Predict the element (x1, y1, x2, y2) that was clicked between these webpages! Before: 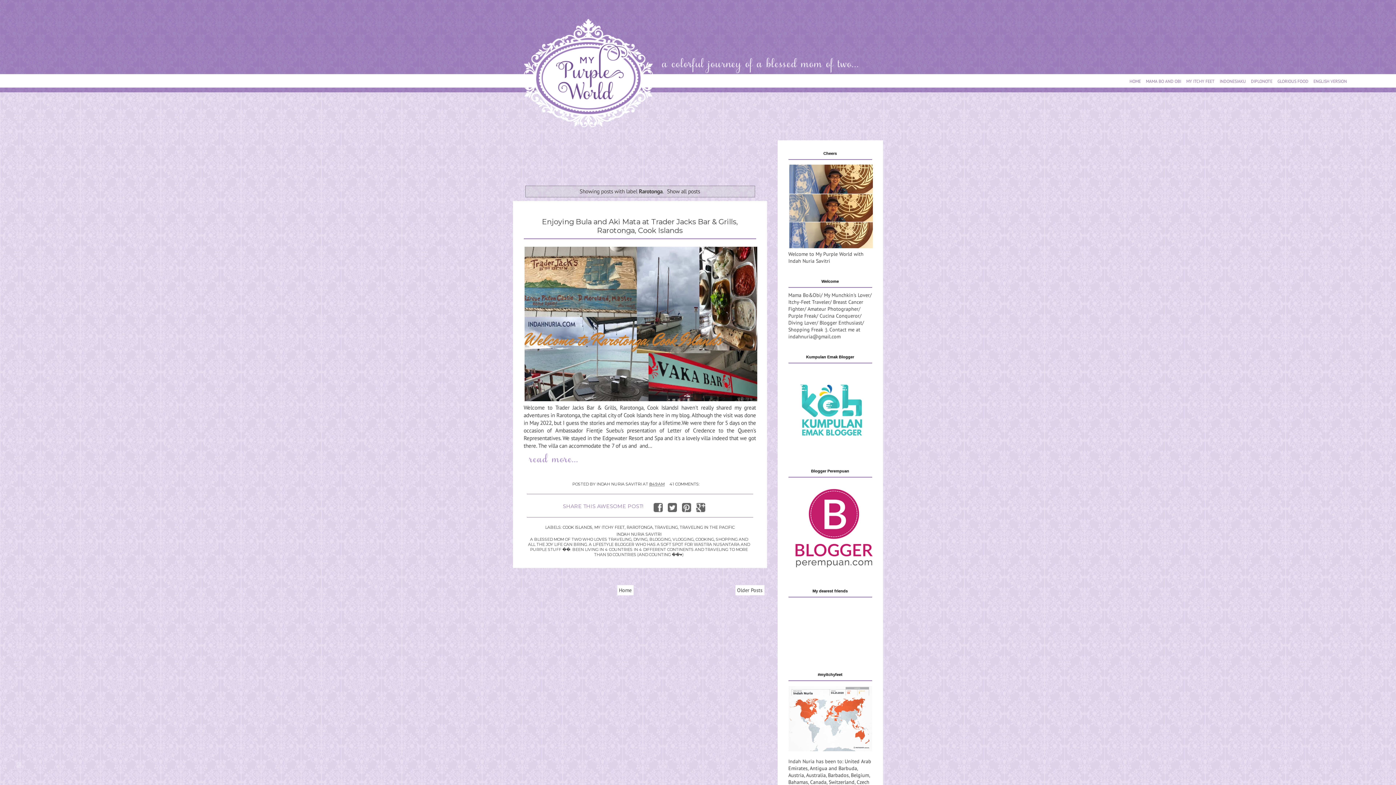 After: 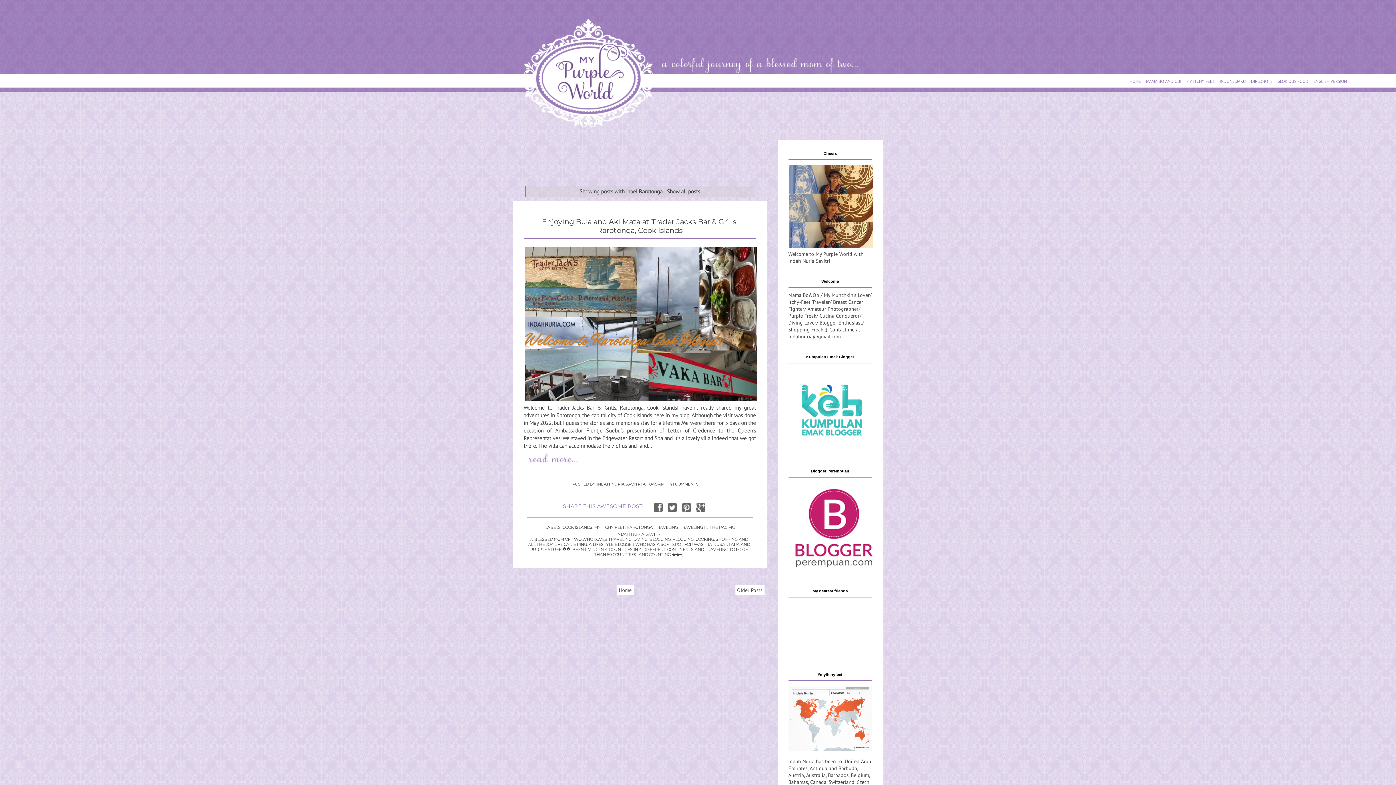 Action: label: RAROTONGA bbox: (626, 525, 652, 530)